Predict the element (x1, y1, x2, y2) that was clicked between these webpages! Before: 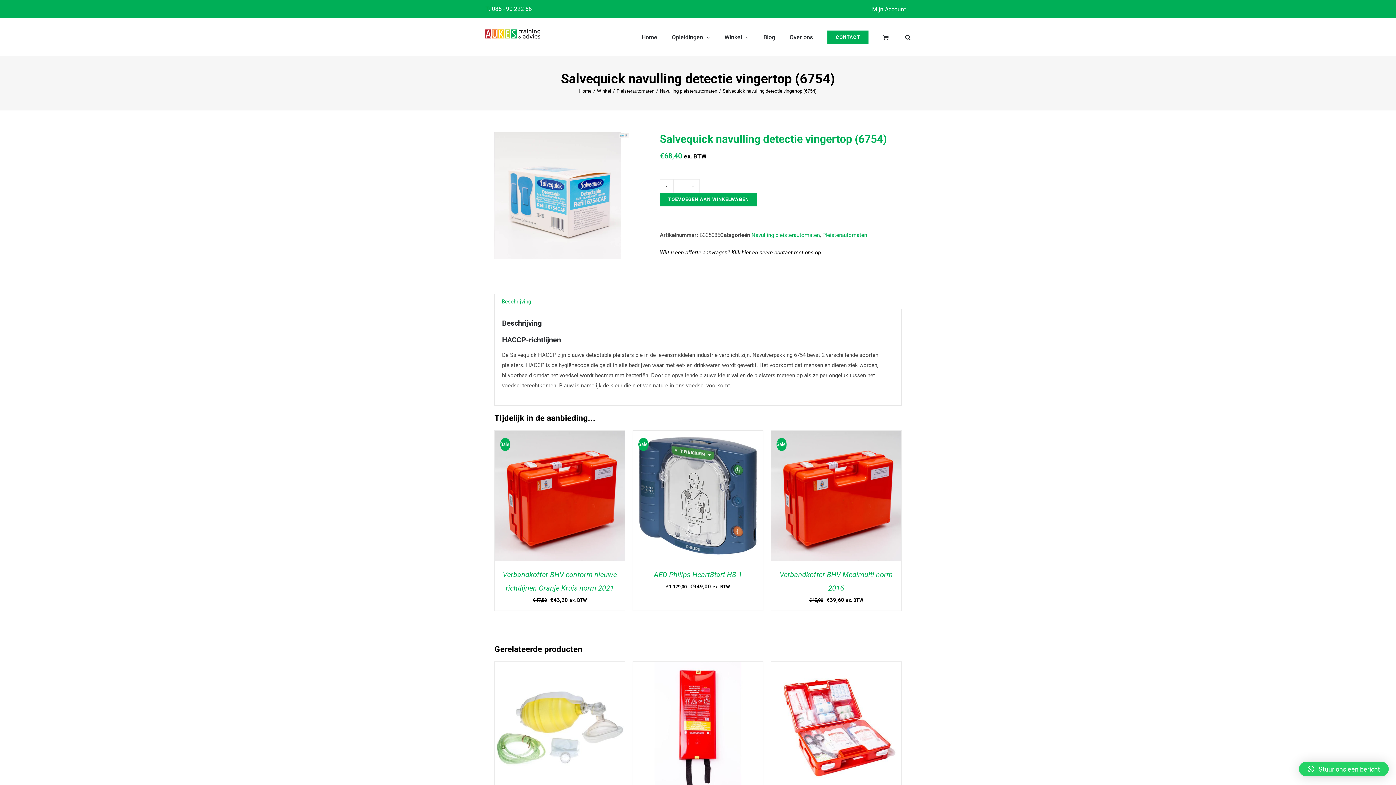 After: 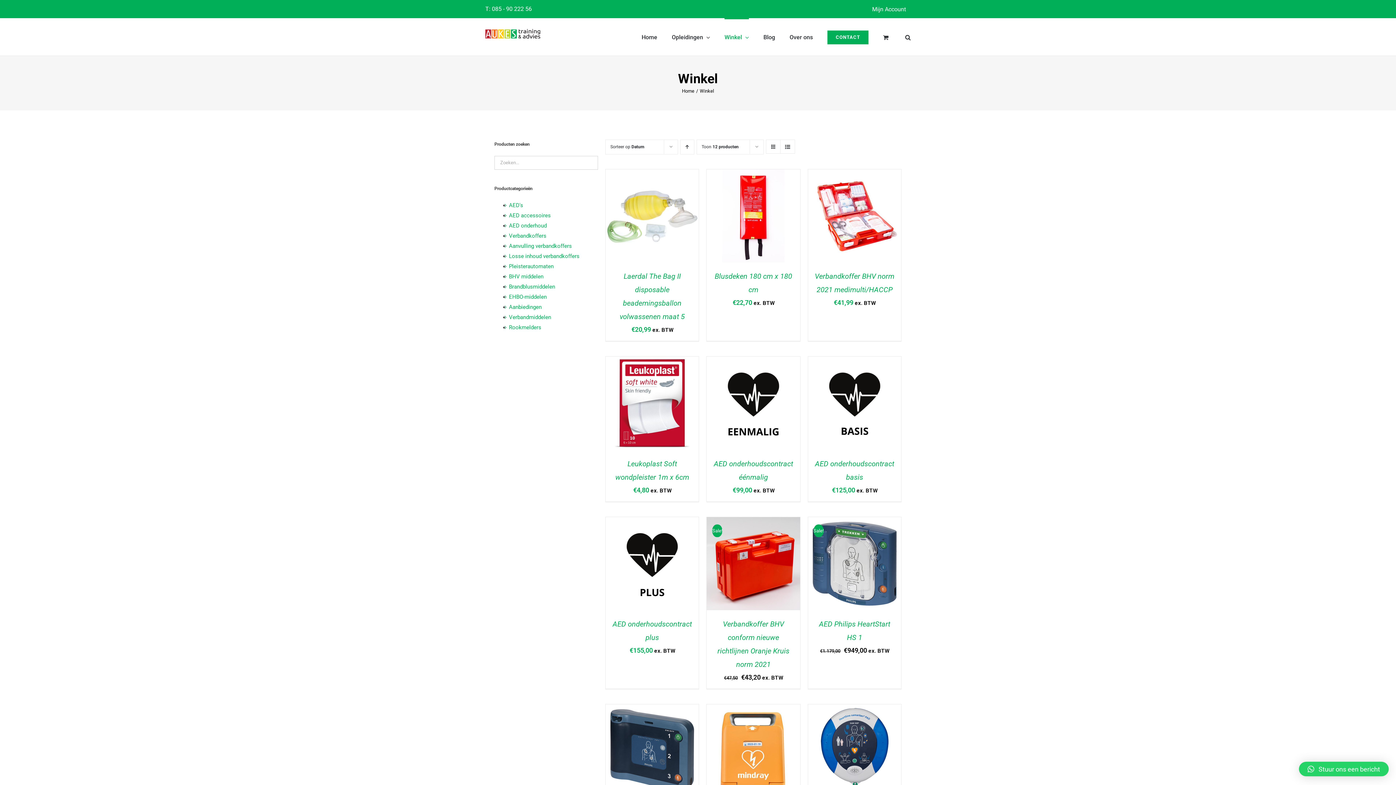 Action: bbox: (597, 88, 611, 93) label: Winkel